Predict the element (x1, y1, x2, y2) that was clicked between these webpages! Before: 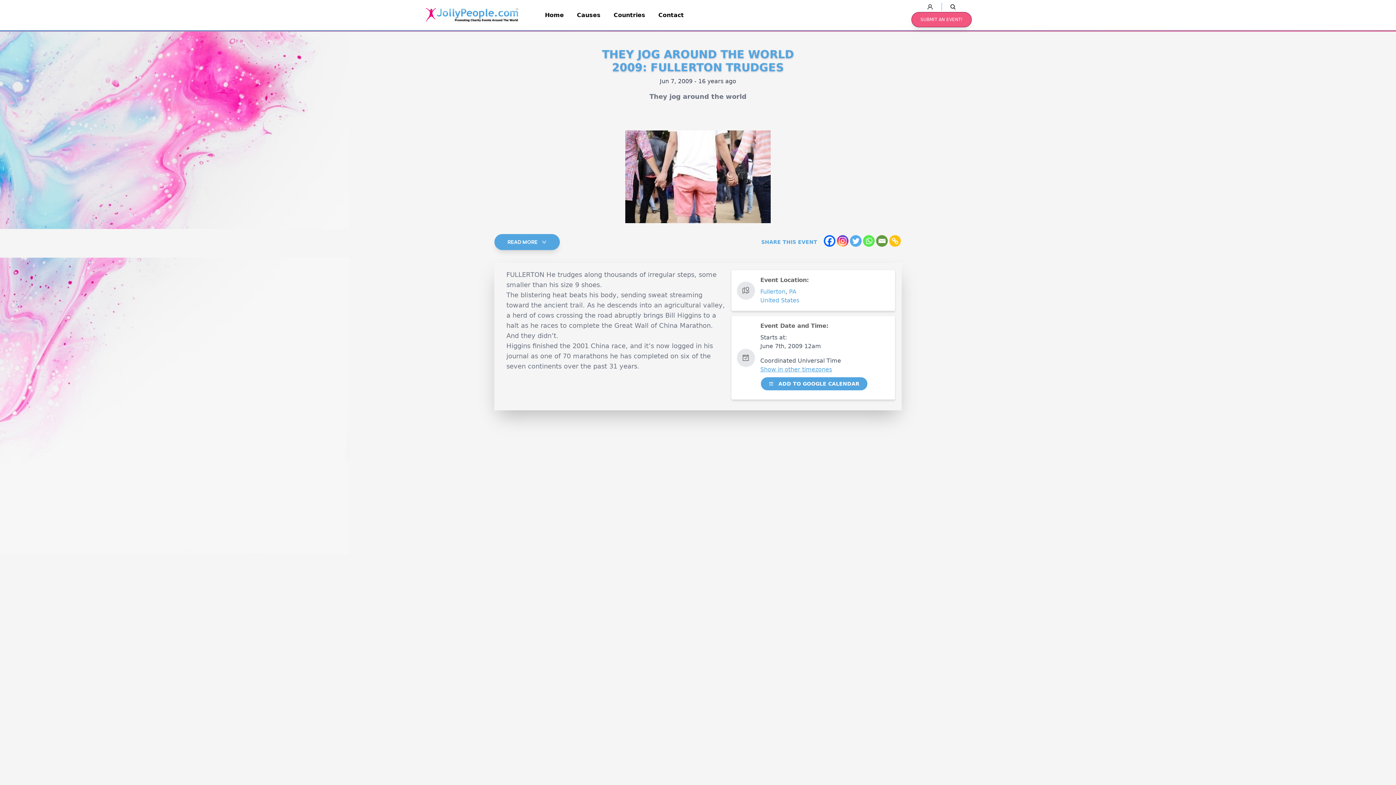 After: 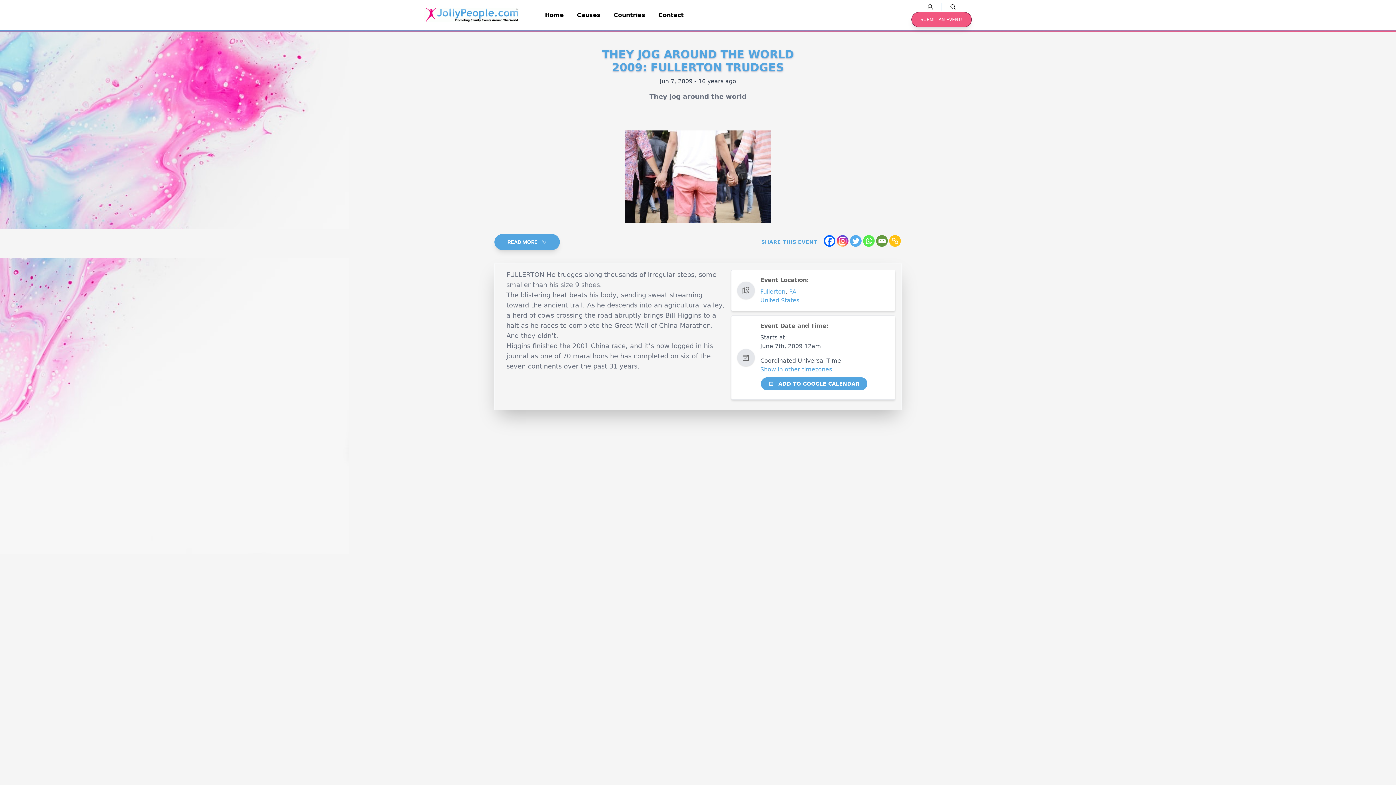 Action: bbox: (863, 235, 874, 246) label: Whatsapp